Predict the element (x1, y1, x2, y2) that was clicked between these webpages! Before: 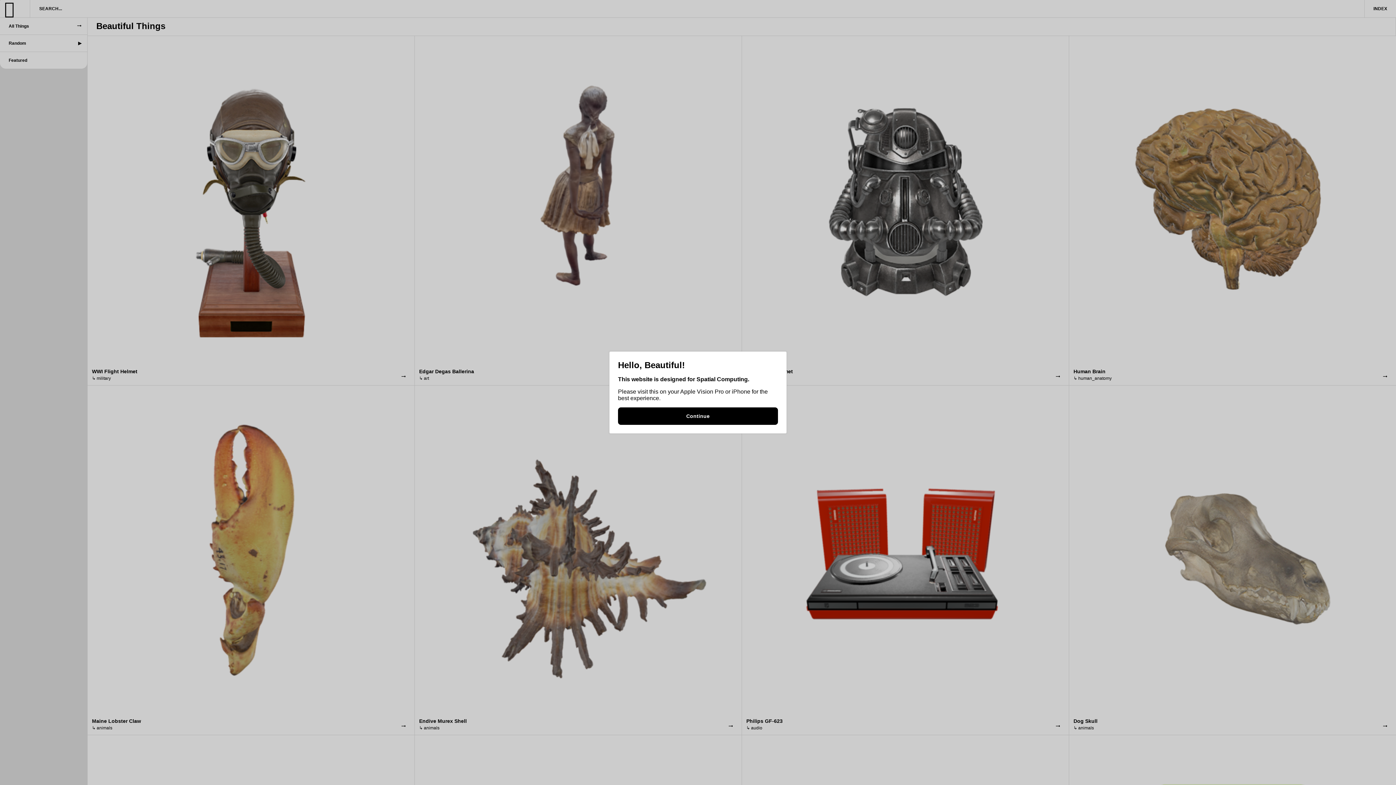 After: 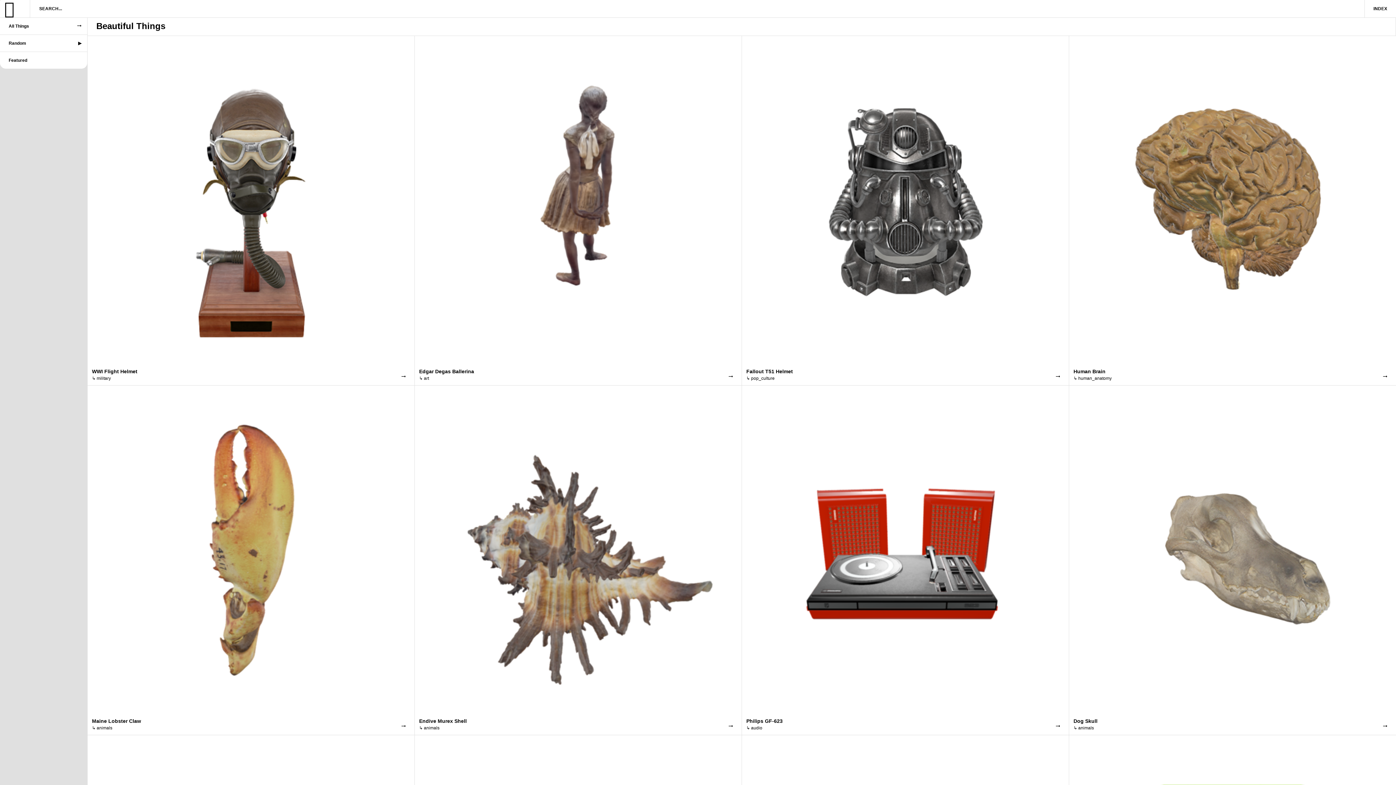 Action: bbox: (618, 407, 778, 425) label: Continue